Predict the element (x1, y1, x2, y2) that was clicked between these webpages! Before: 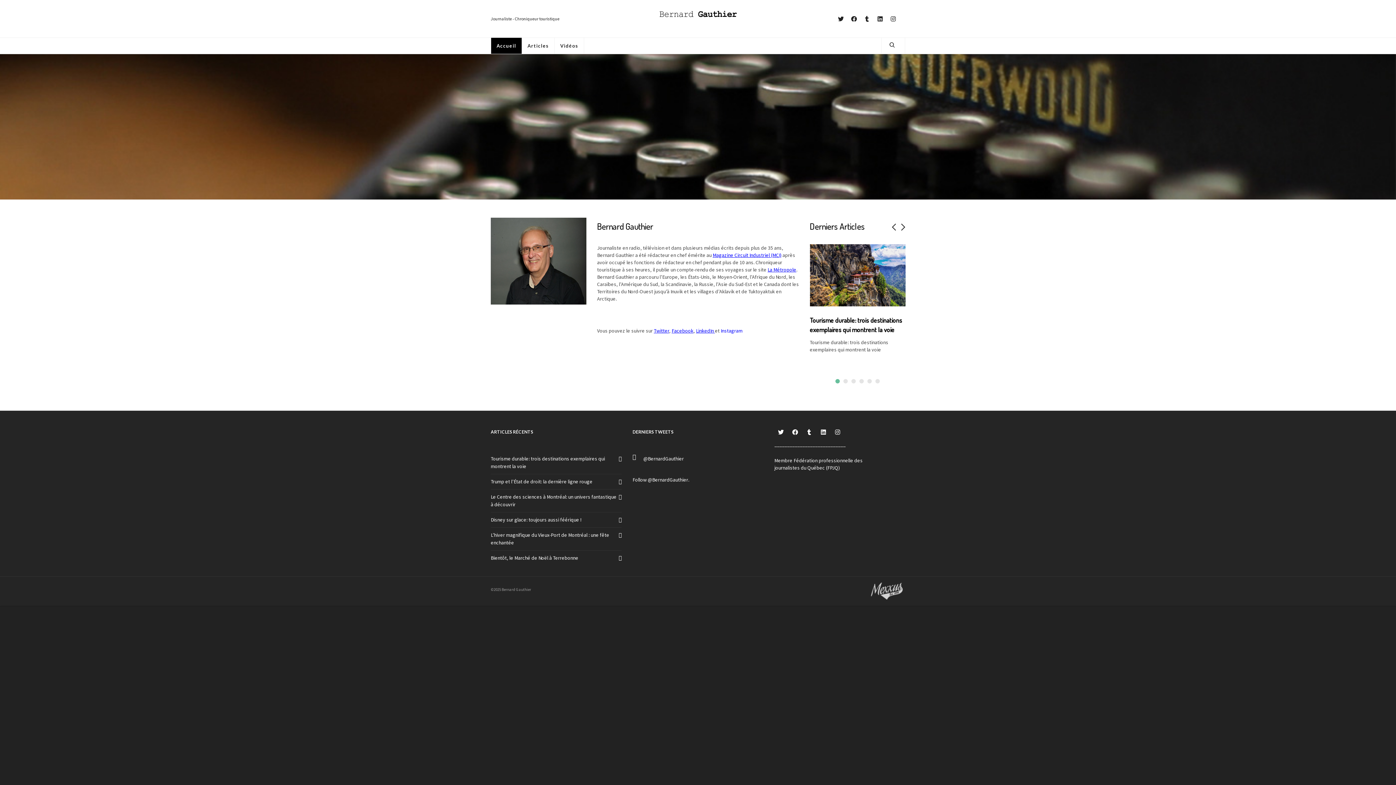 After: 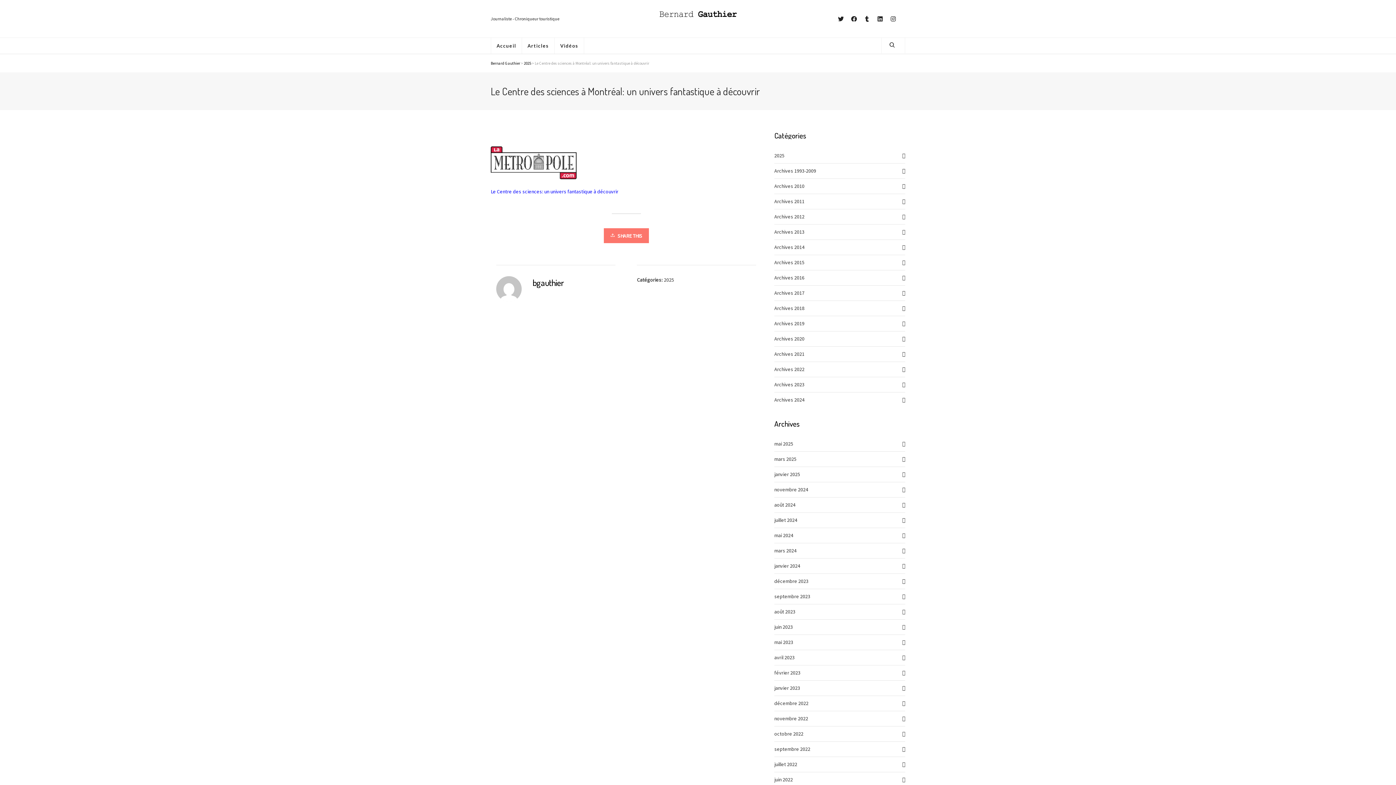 Action: label: Le Centre des sciences à Montréal: un univers fantastique à découvrir bbox: (490, 489, 621, 512)